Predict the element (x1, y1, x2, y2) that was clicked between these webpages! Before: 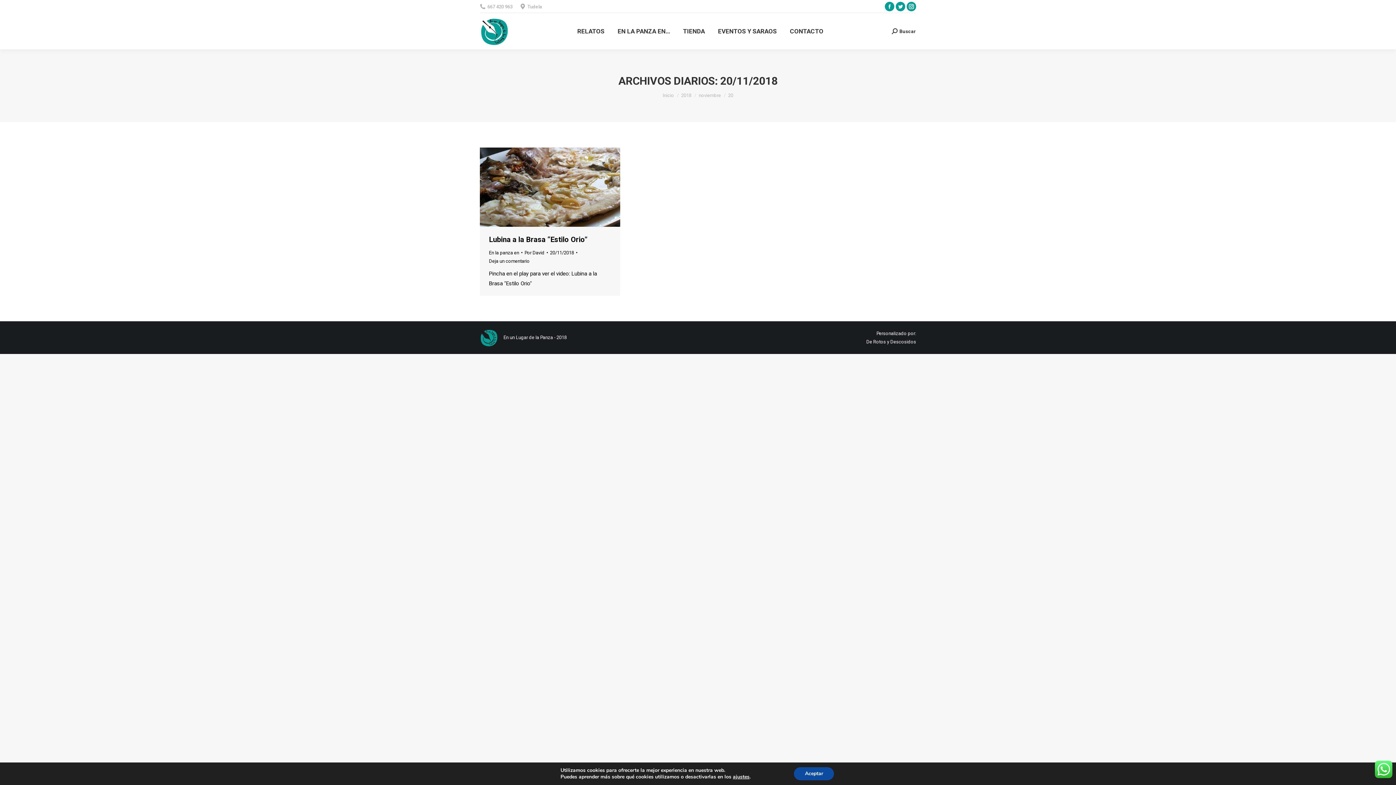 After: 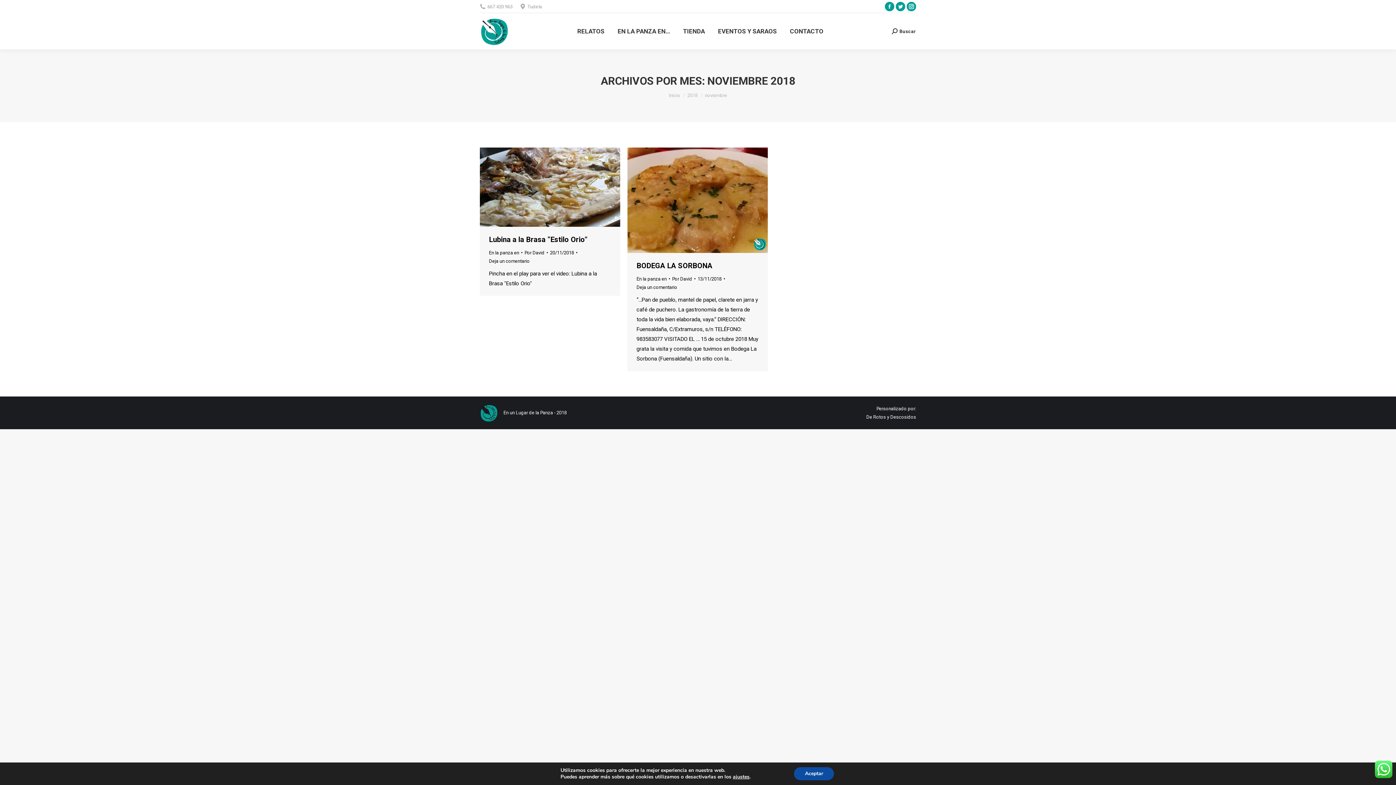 Action: bbox: (698, 92, 721, 98) label: noviembre